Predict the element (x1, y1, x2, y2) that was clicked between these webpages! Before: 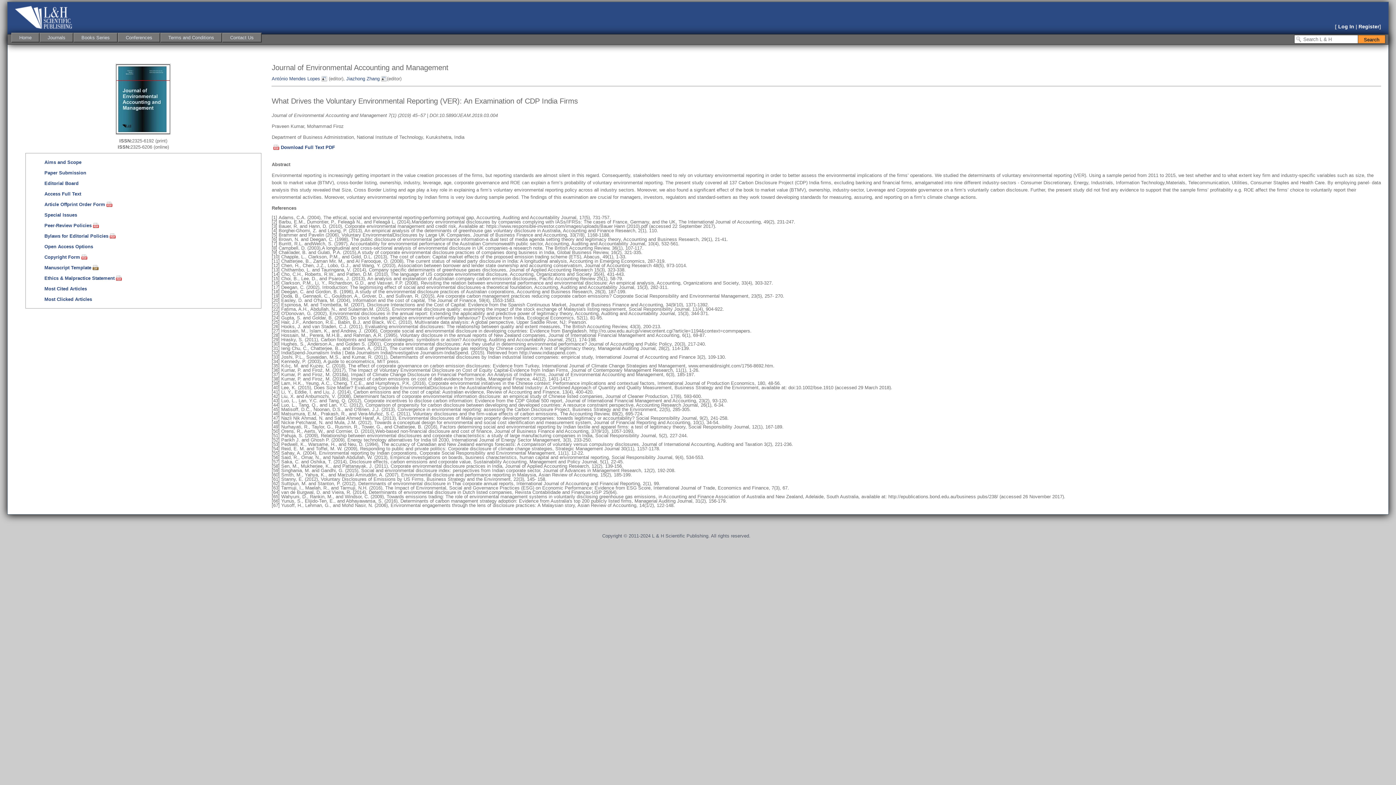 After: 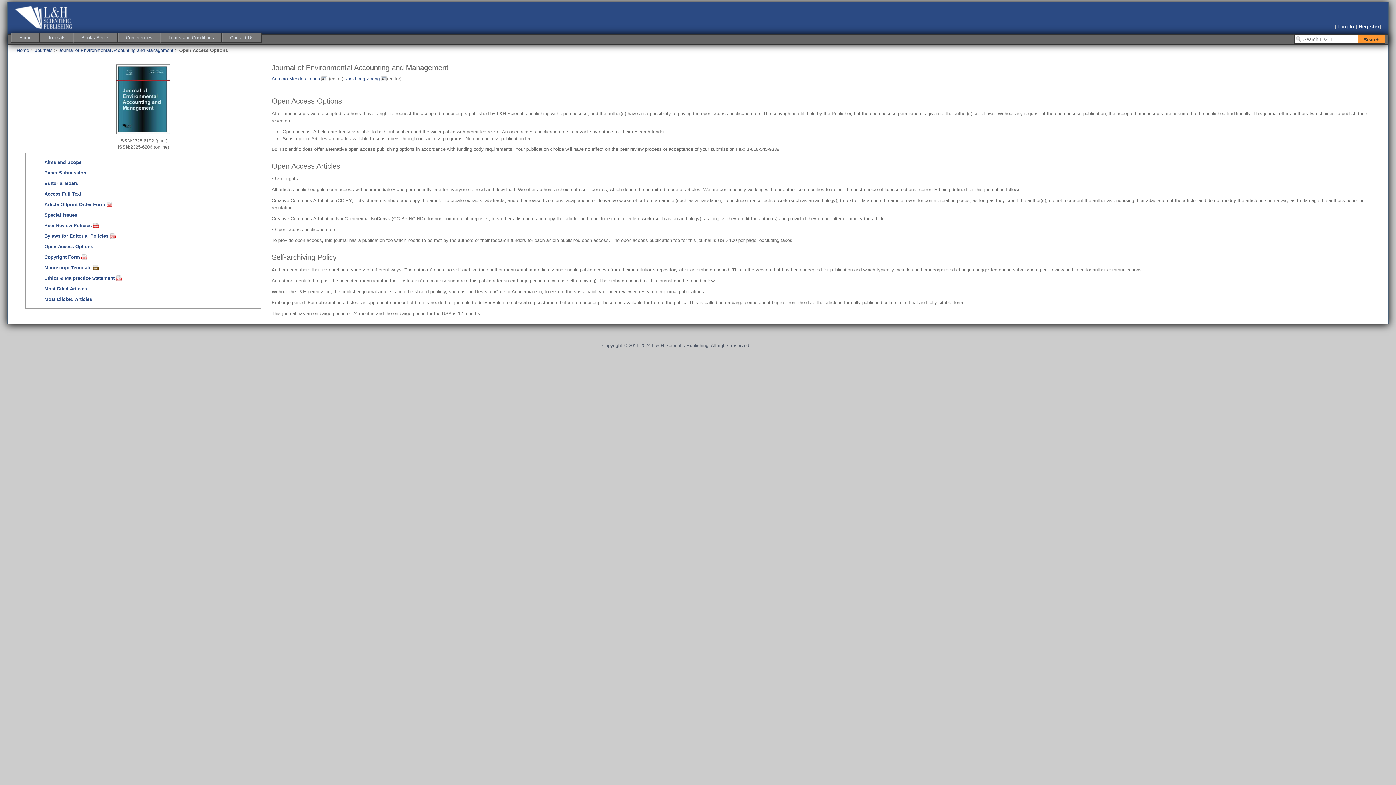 Action: label: Open Access Options bbox: (44, 243, 93, 249)